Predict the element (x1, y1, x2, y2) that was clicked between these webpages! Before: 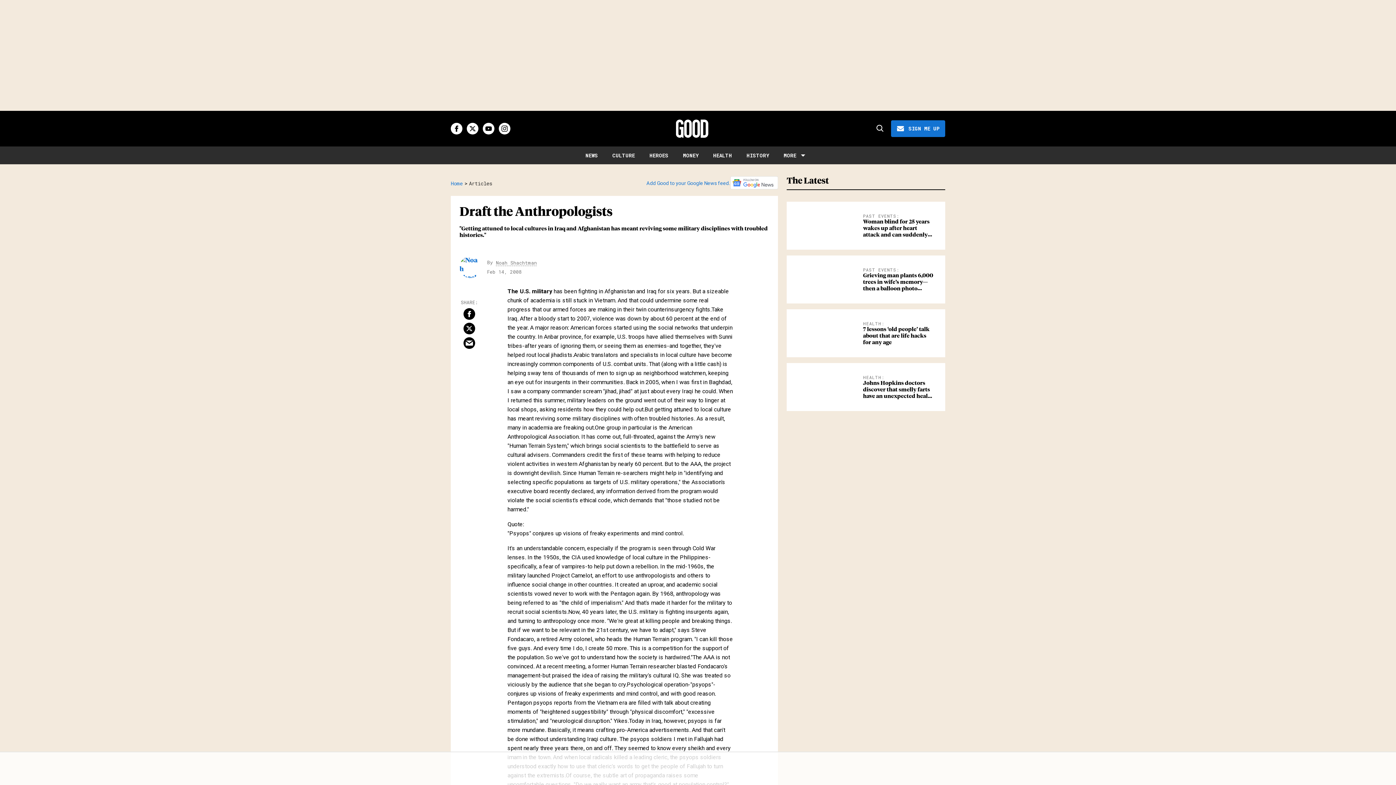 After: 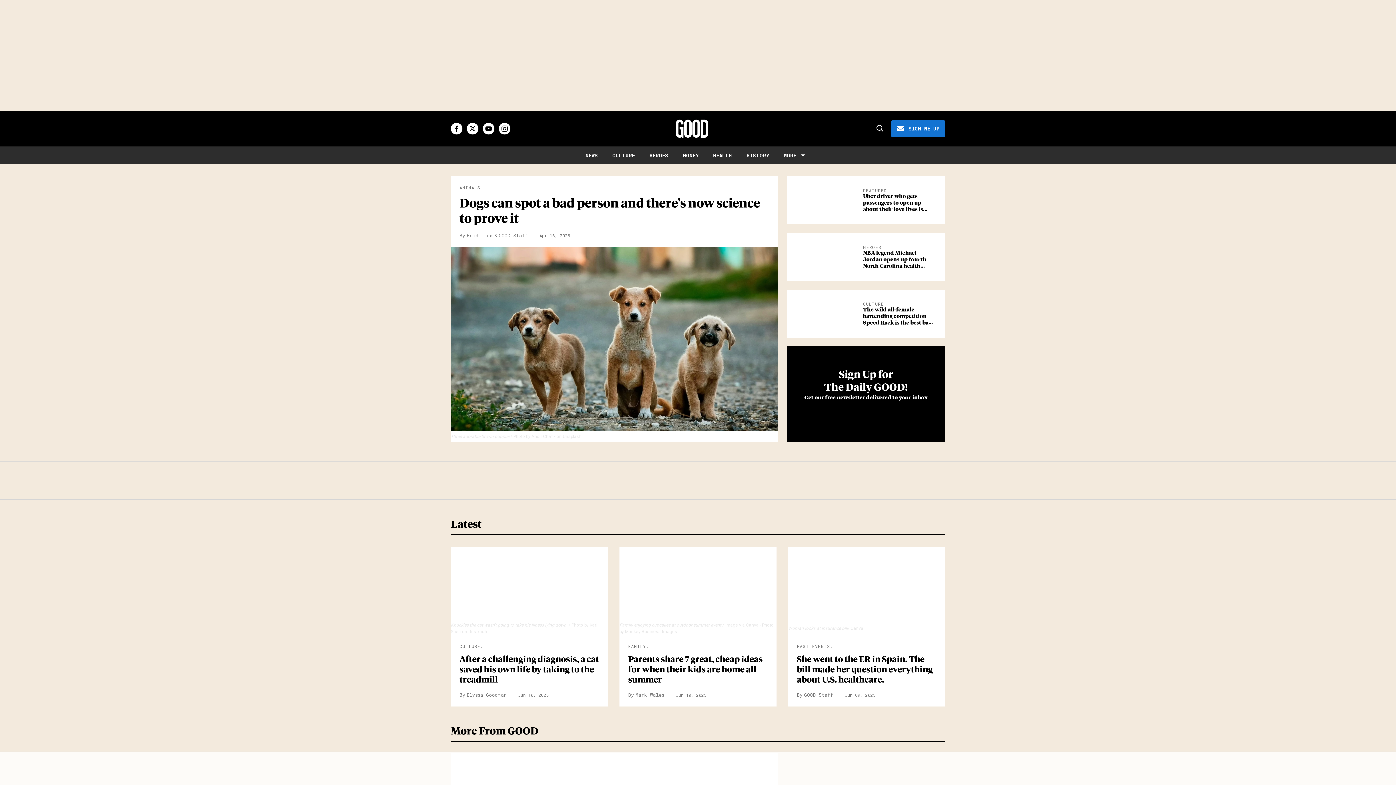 Action: bbox: (450, 180, 462, 186) label: Home